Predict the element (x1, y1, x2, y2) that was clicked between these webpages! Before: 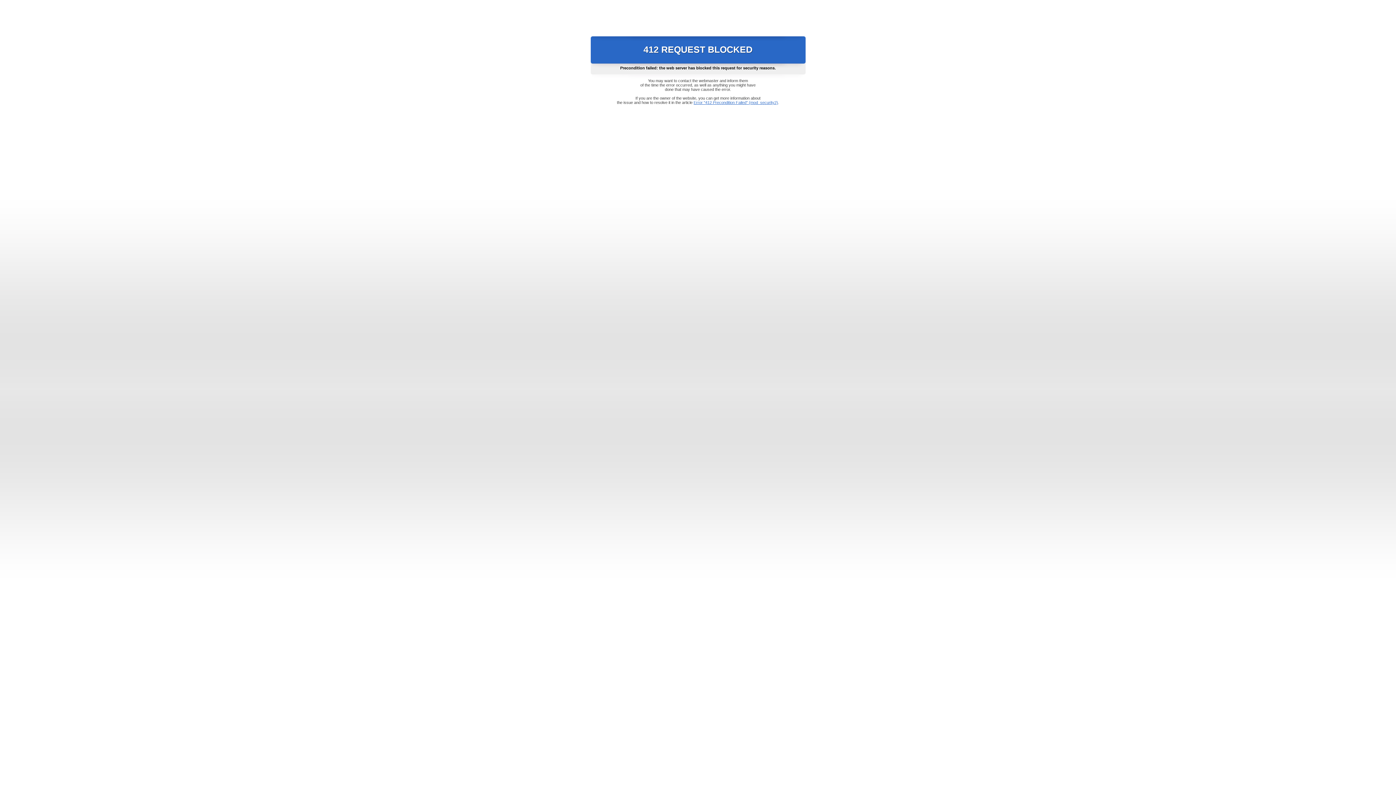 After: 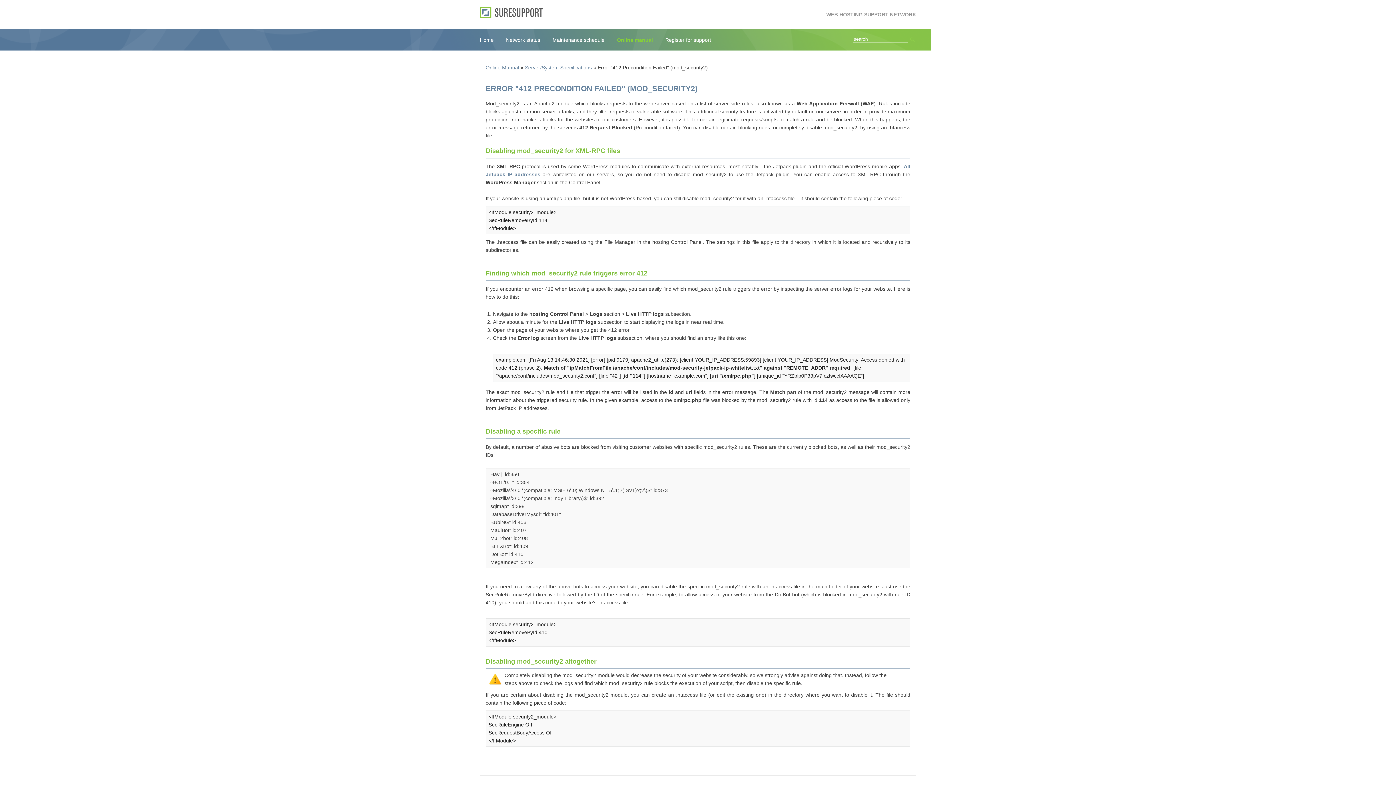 Action: label: Error "412 Precondition Failed" (mod_security2) bbox: (693, 100, 778, 104)